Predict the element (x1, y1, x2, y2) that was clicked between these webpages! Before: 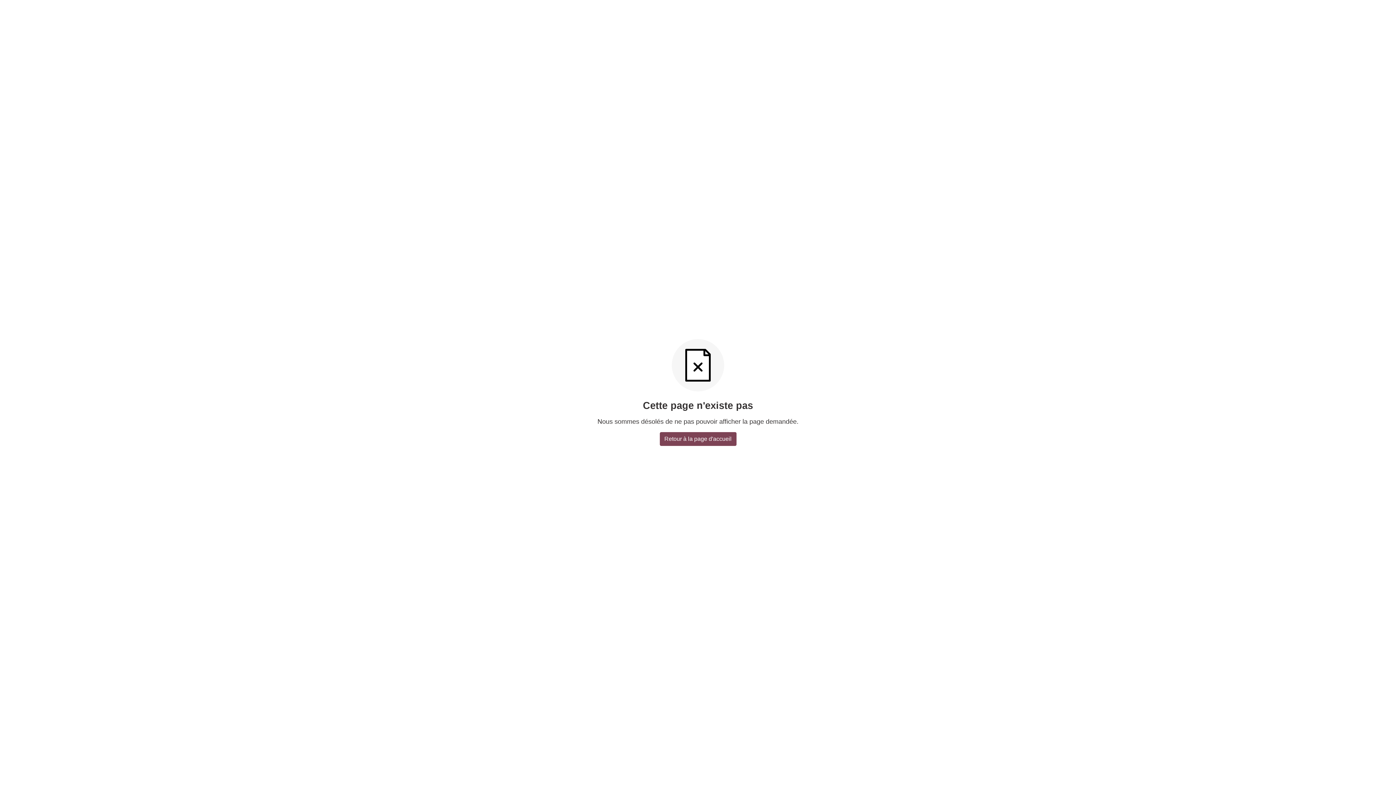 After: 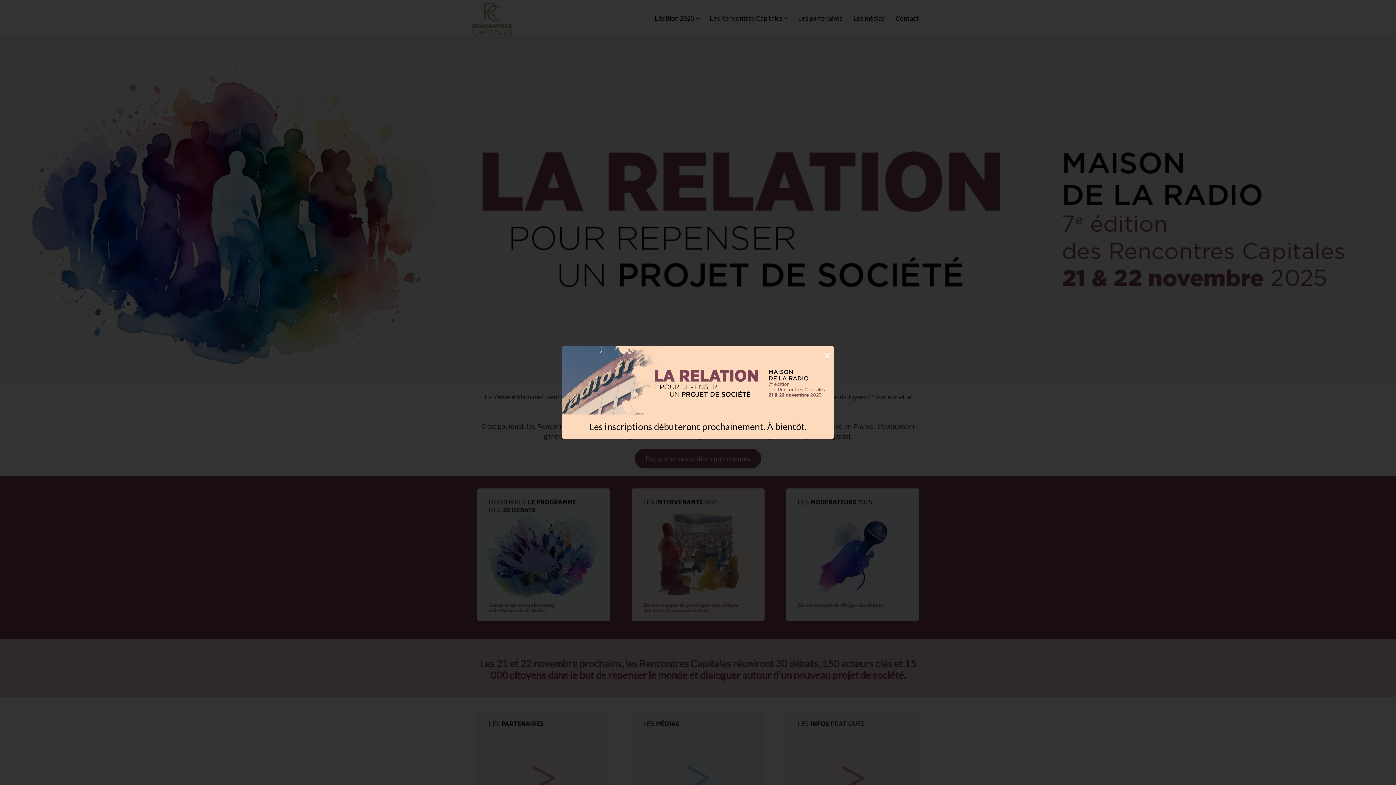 Action: bbox: (659, 432, 736, 446) label: Retour à la page d'accueil